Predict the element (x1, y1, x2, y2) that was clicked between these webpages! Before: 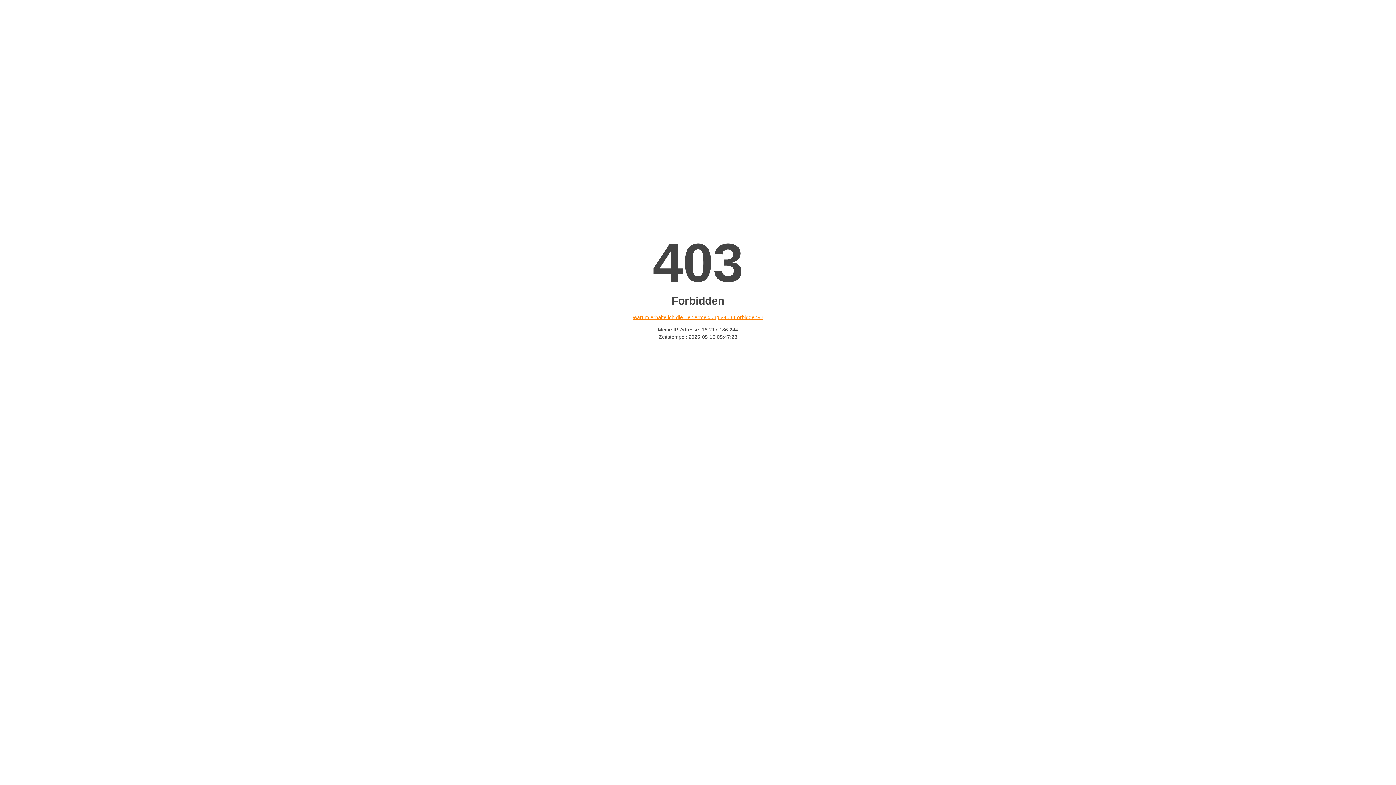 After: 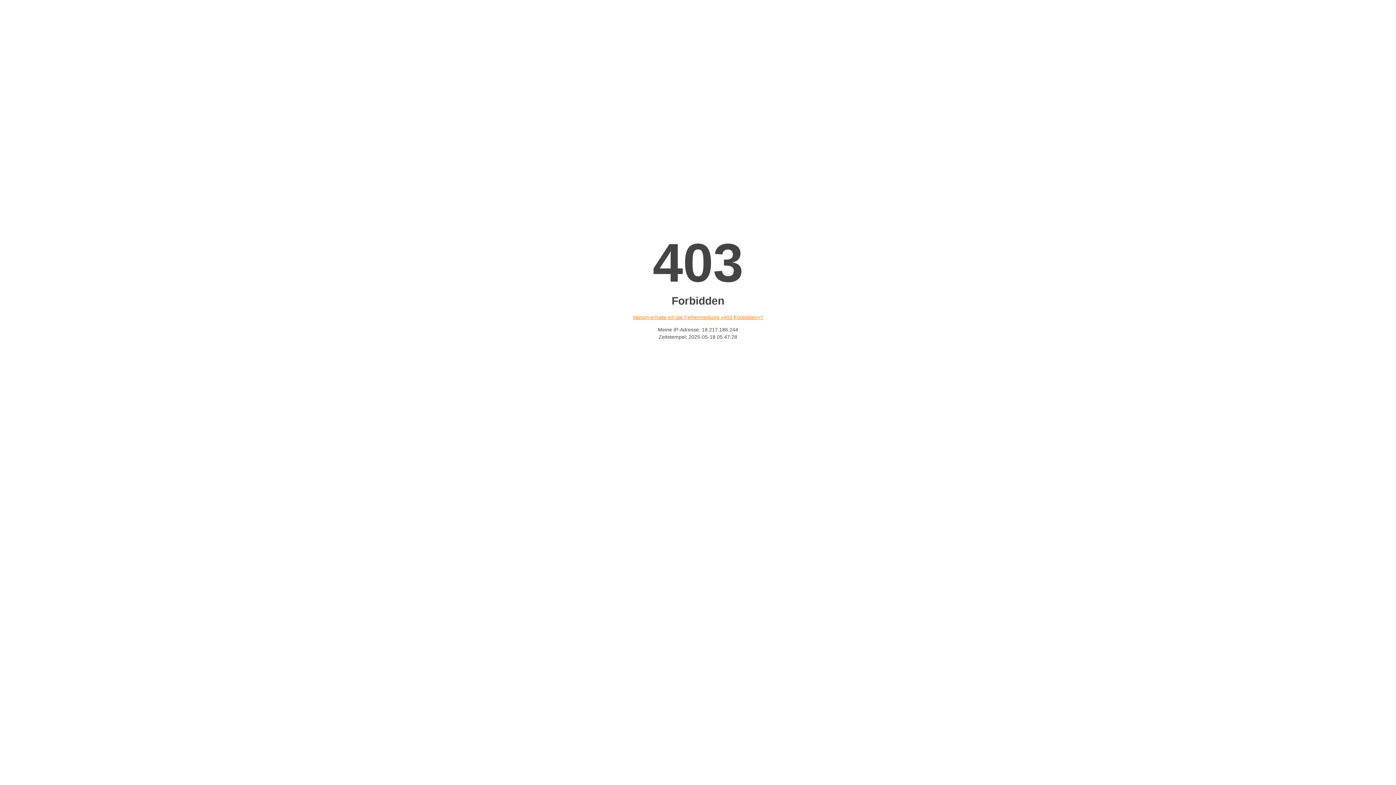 Action: bbox: (632, 314, 763, 320) label: Warum erhalte ich die Fehlermeldung «403 Forbidden»?